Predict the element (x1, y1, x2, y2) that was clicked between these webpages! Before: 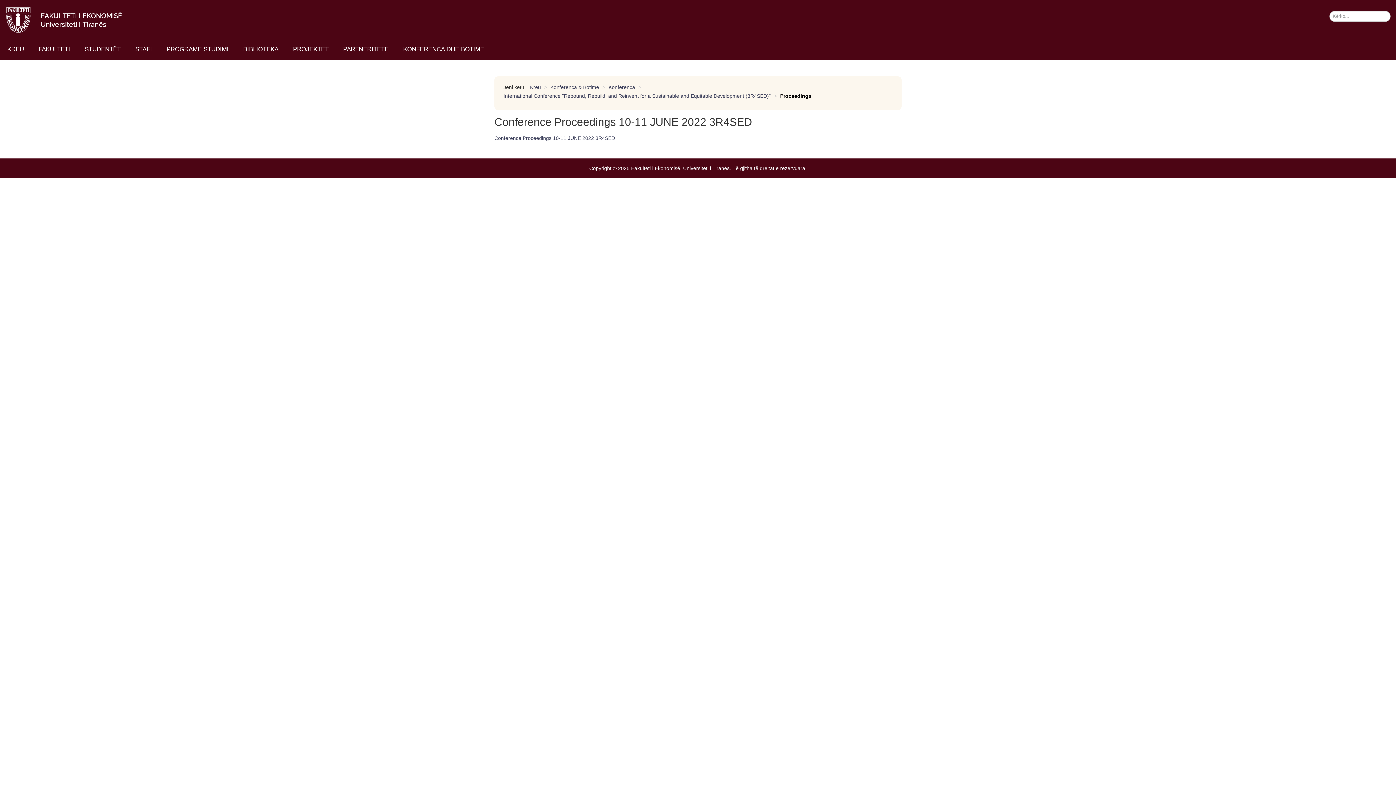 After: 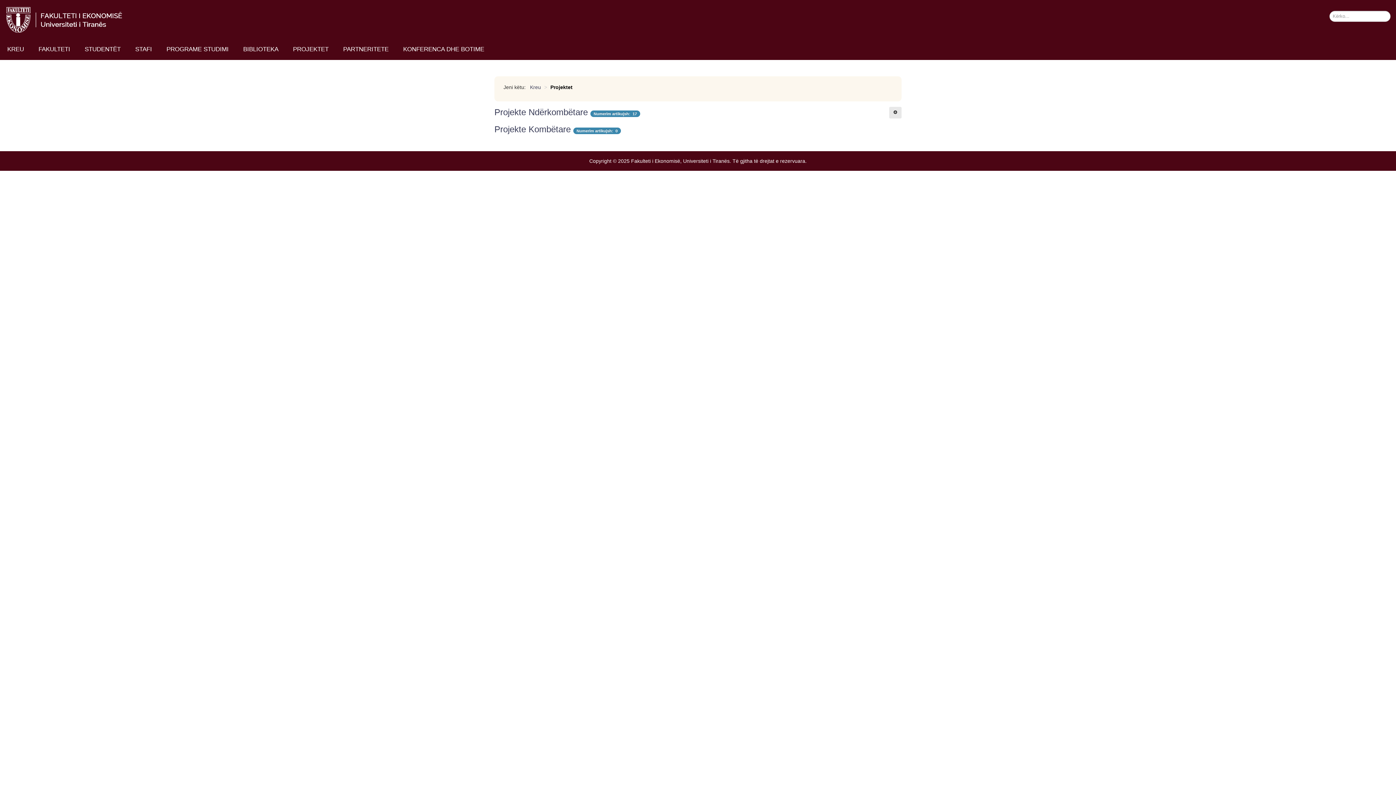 Action: label: PROJEKTET bbox: (285, 38, 336, 60)